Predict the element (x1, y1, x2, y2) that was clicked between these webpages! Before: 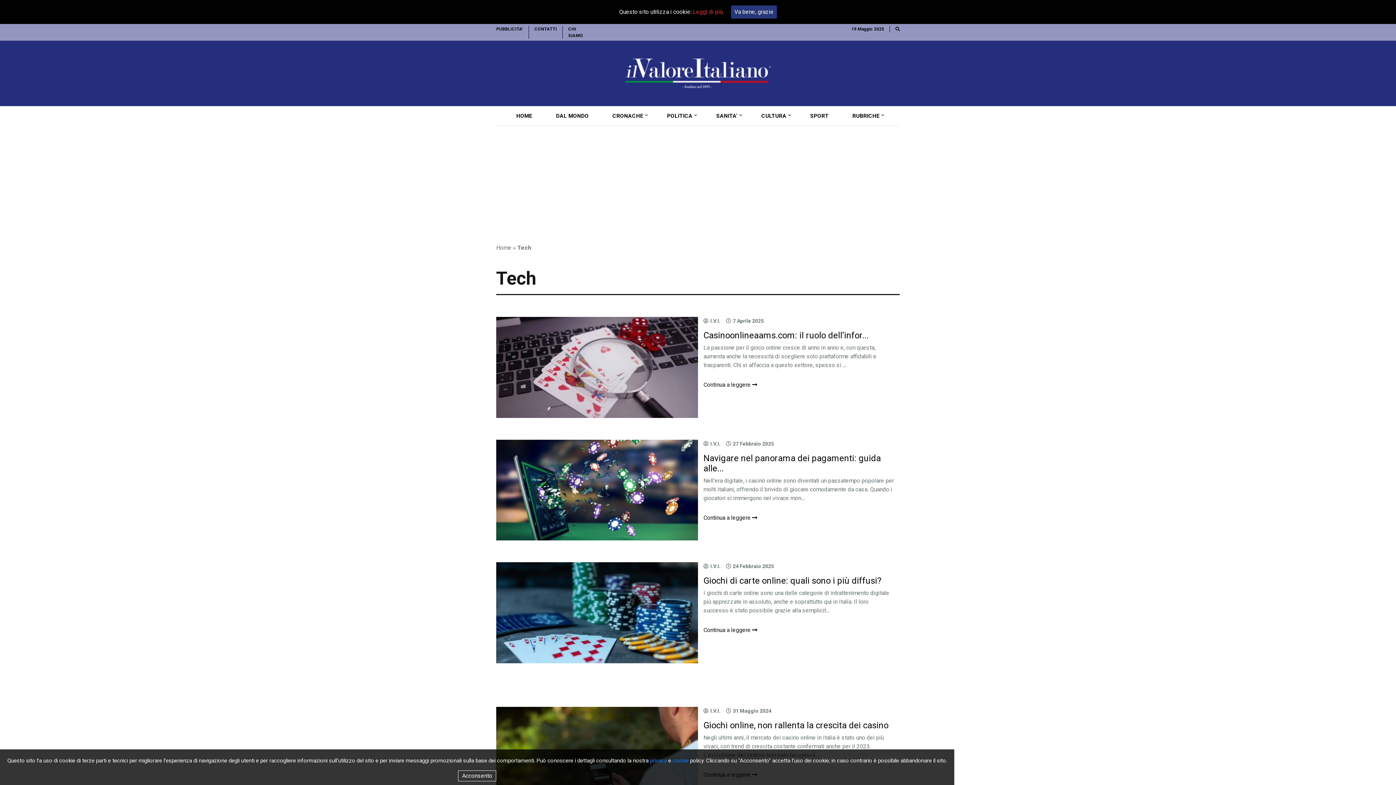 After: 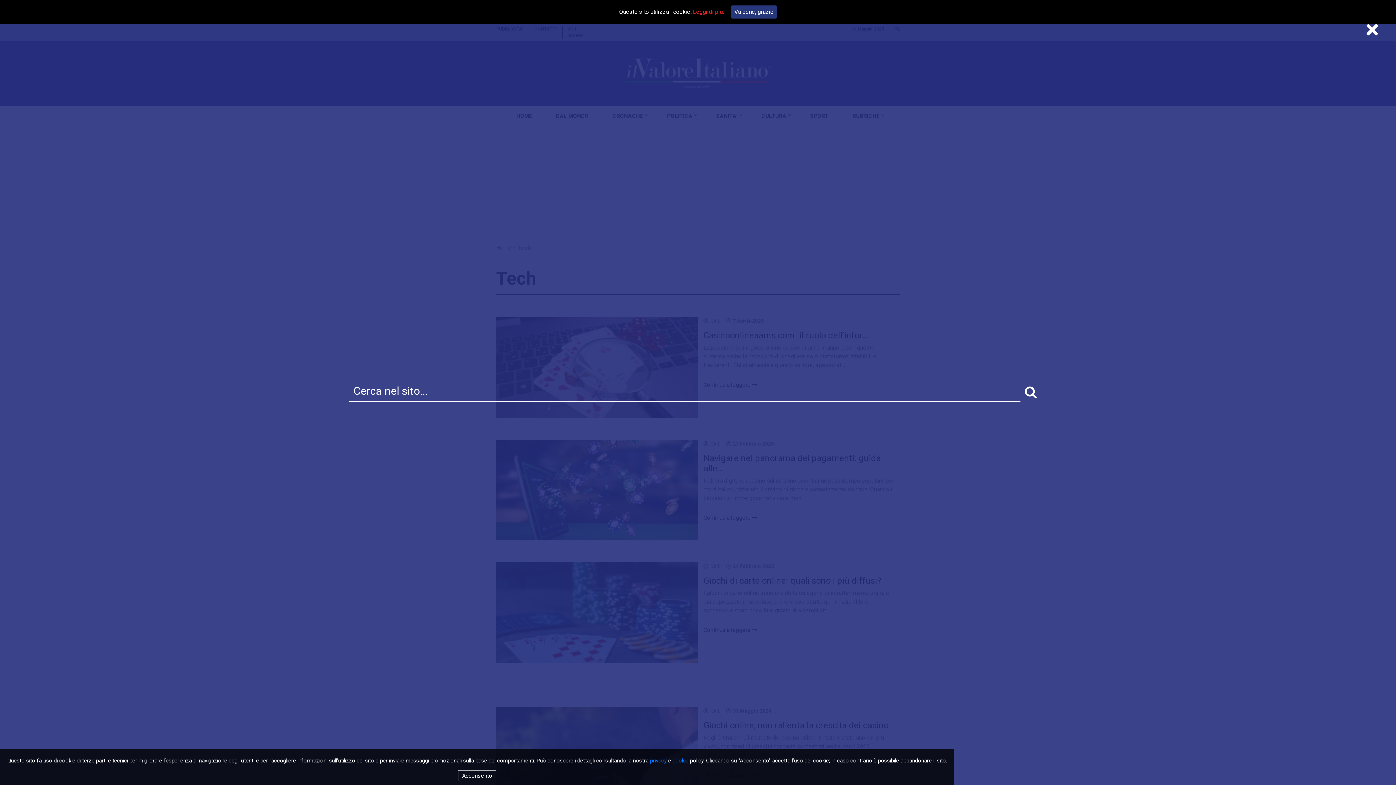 Action: bbox: (895, 26, 900, 31)